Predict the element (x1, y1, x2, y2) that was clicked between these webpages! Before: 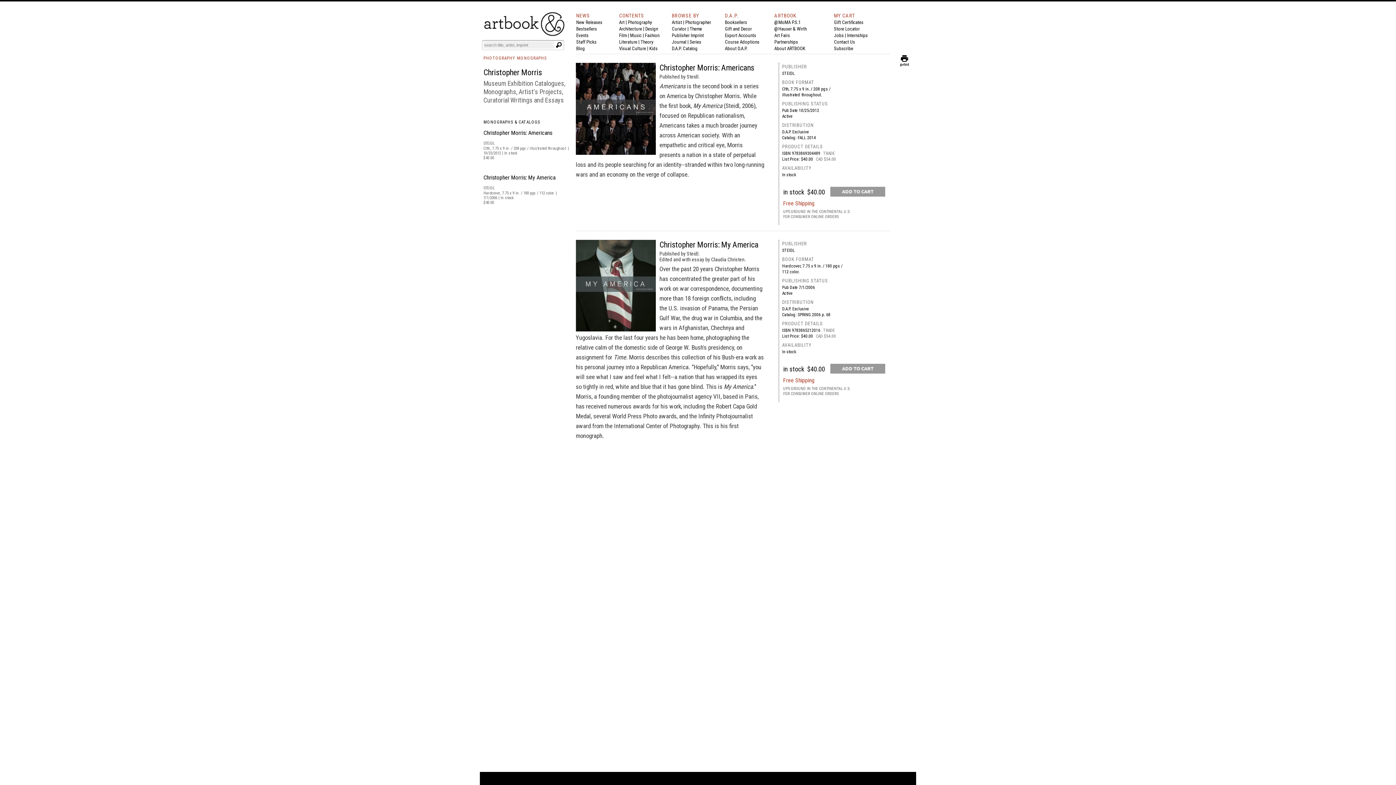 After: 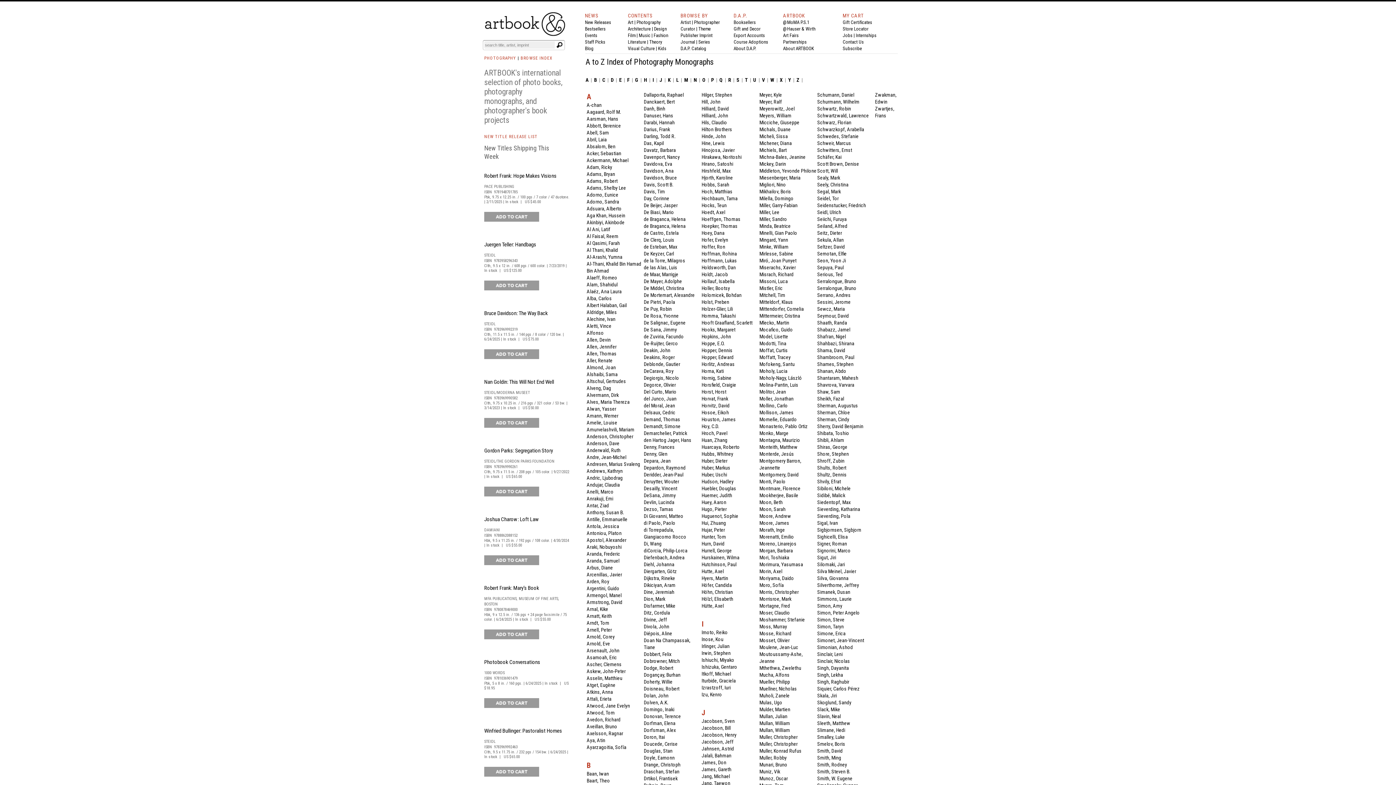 Action: bbox: (483, 54, 546, 60) label: PHOTOGRAPHY MONOGRAPHS